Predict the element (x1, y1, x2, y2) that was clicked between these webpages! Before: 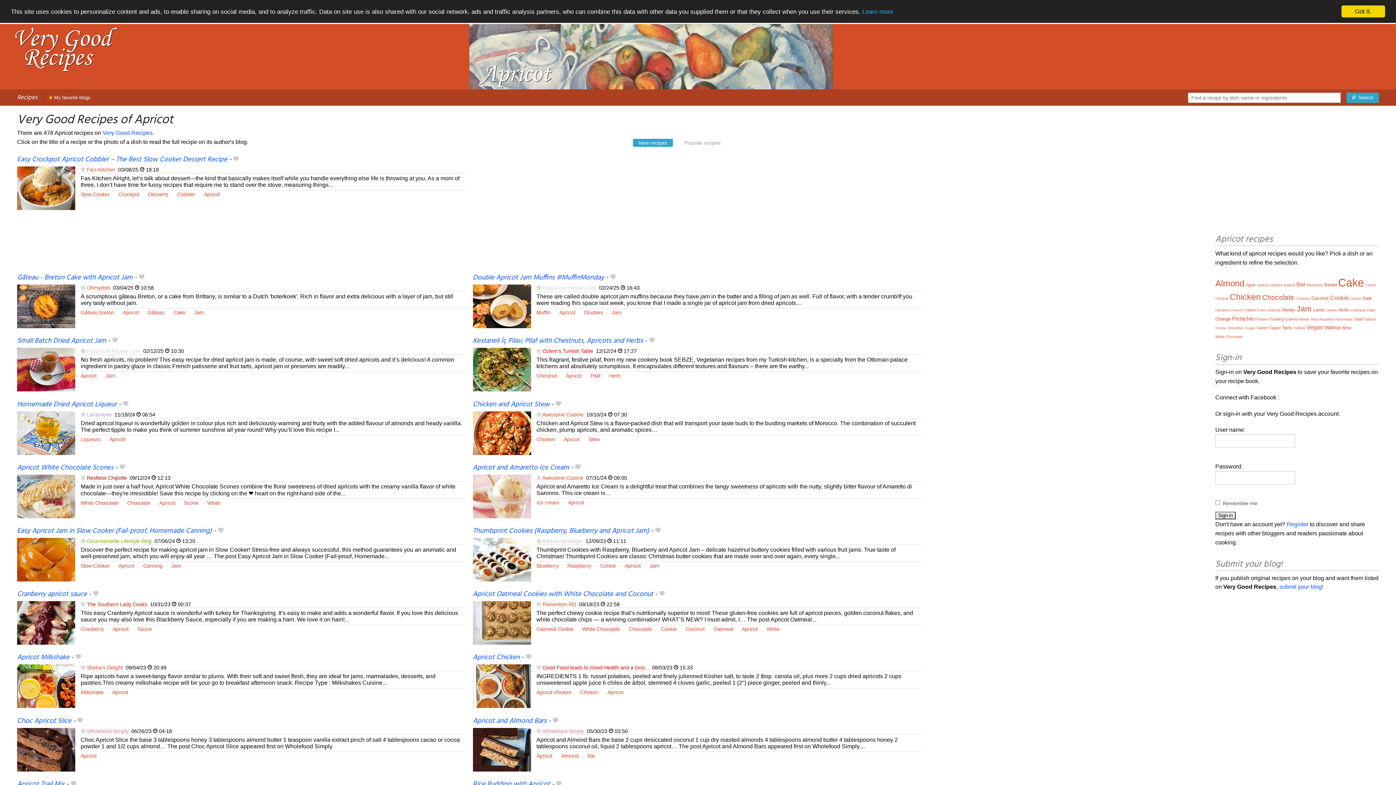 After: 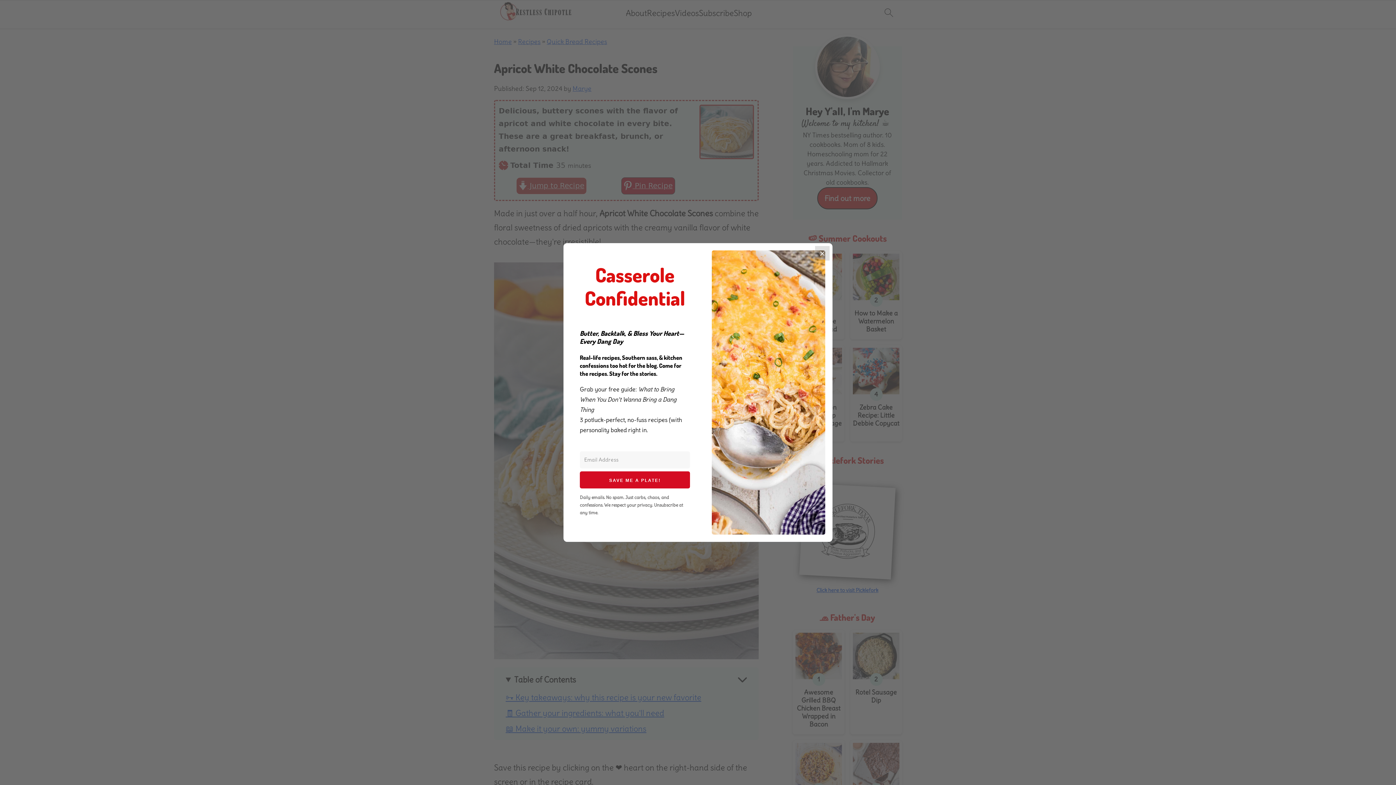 Action: bbox: (17, 493, 75, 499)